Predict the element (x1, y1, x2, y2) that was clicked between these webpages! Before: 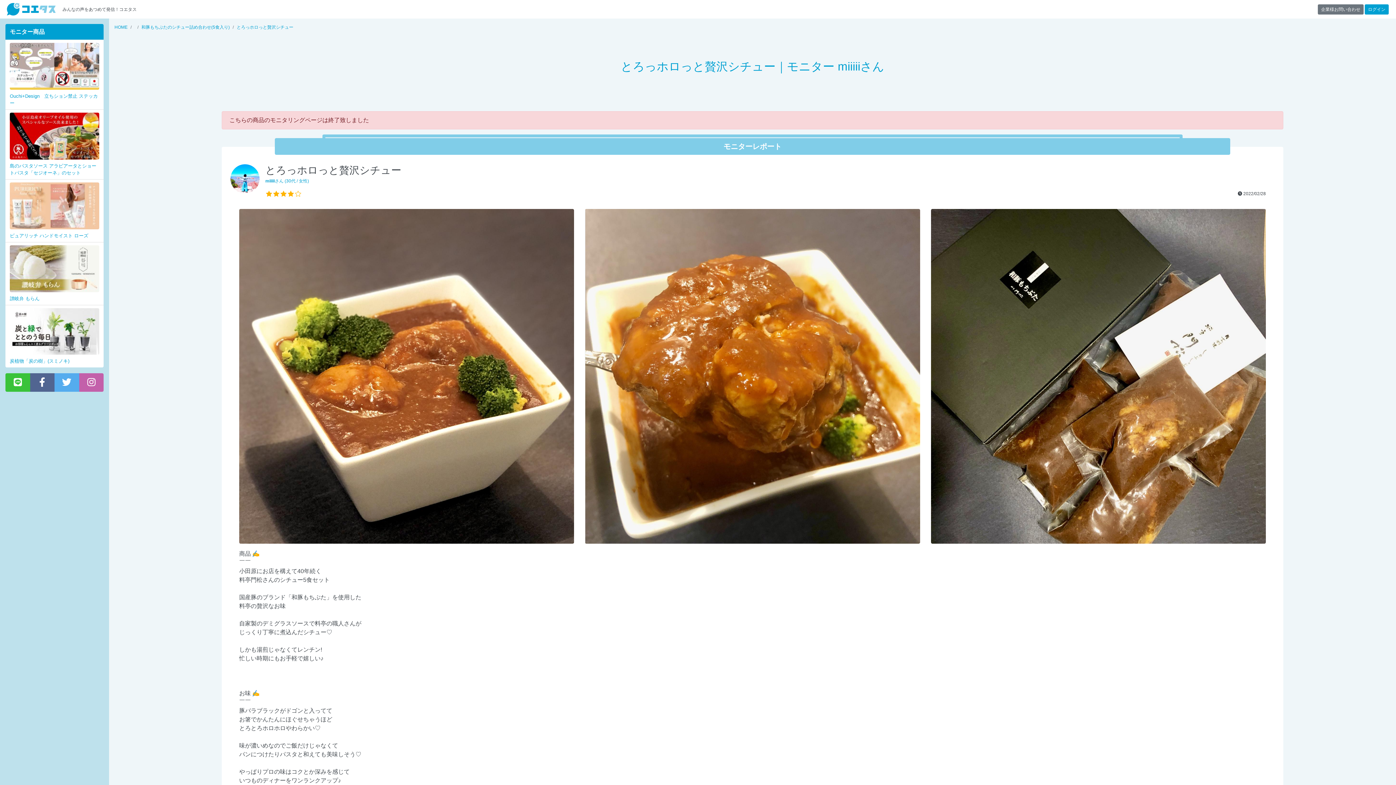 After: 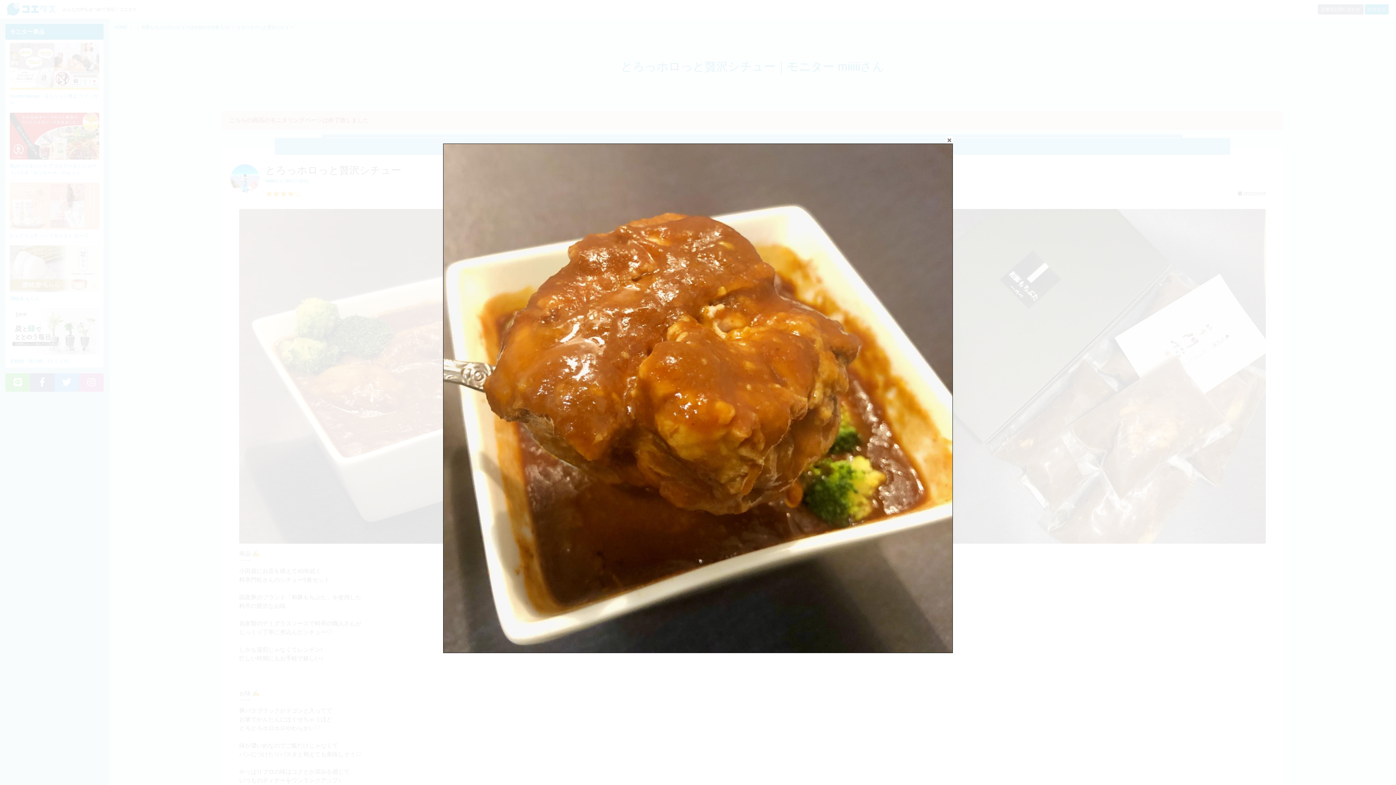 Action: bbox: (585, 209, 920, 544)